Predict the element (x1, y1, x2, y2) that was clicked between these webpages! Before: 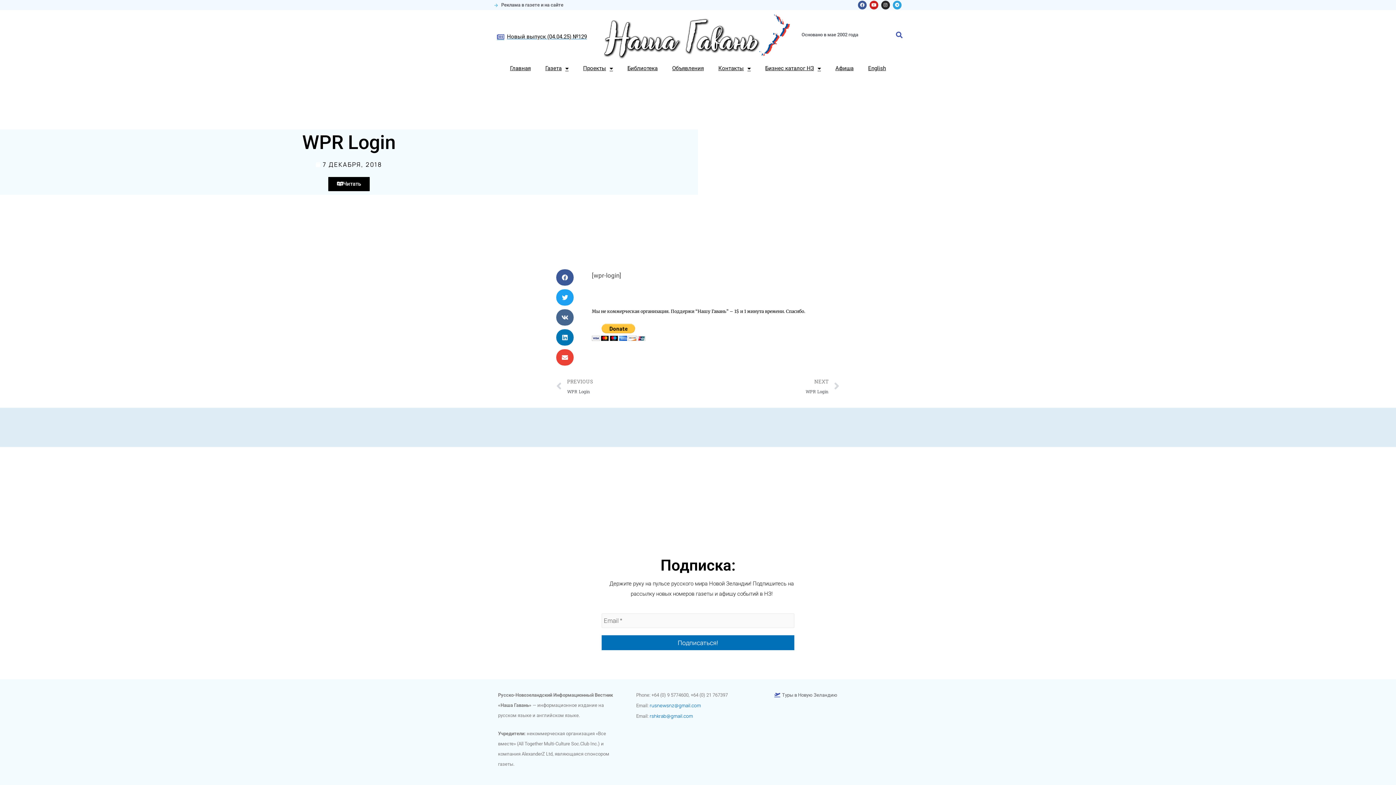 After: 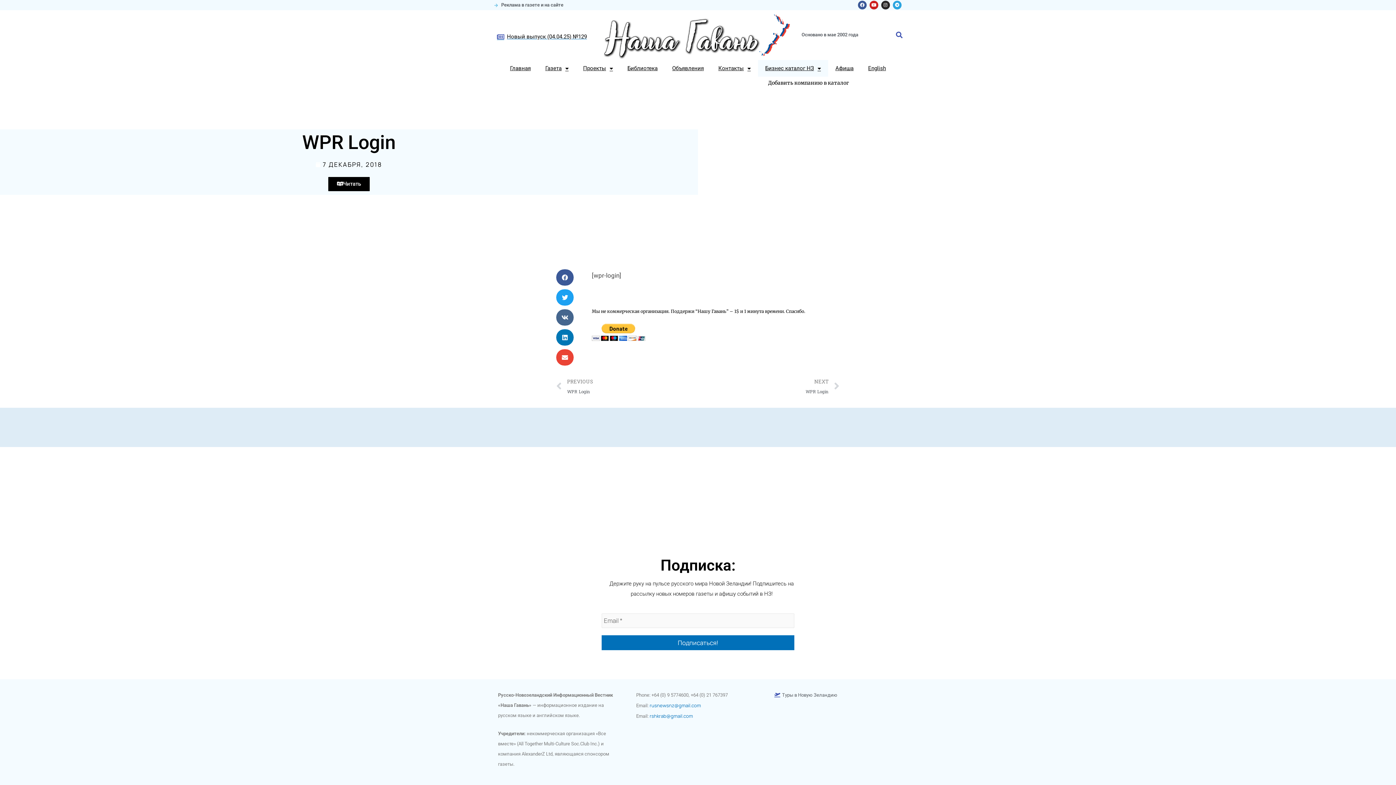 Action: label: Бизнес каталог НЗ bbox: (758, 60, 828, 76)